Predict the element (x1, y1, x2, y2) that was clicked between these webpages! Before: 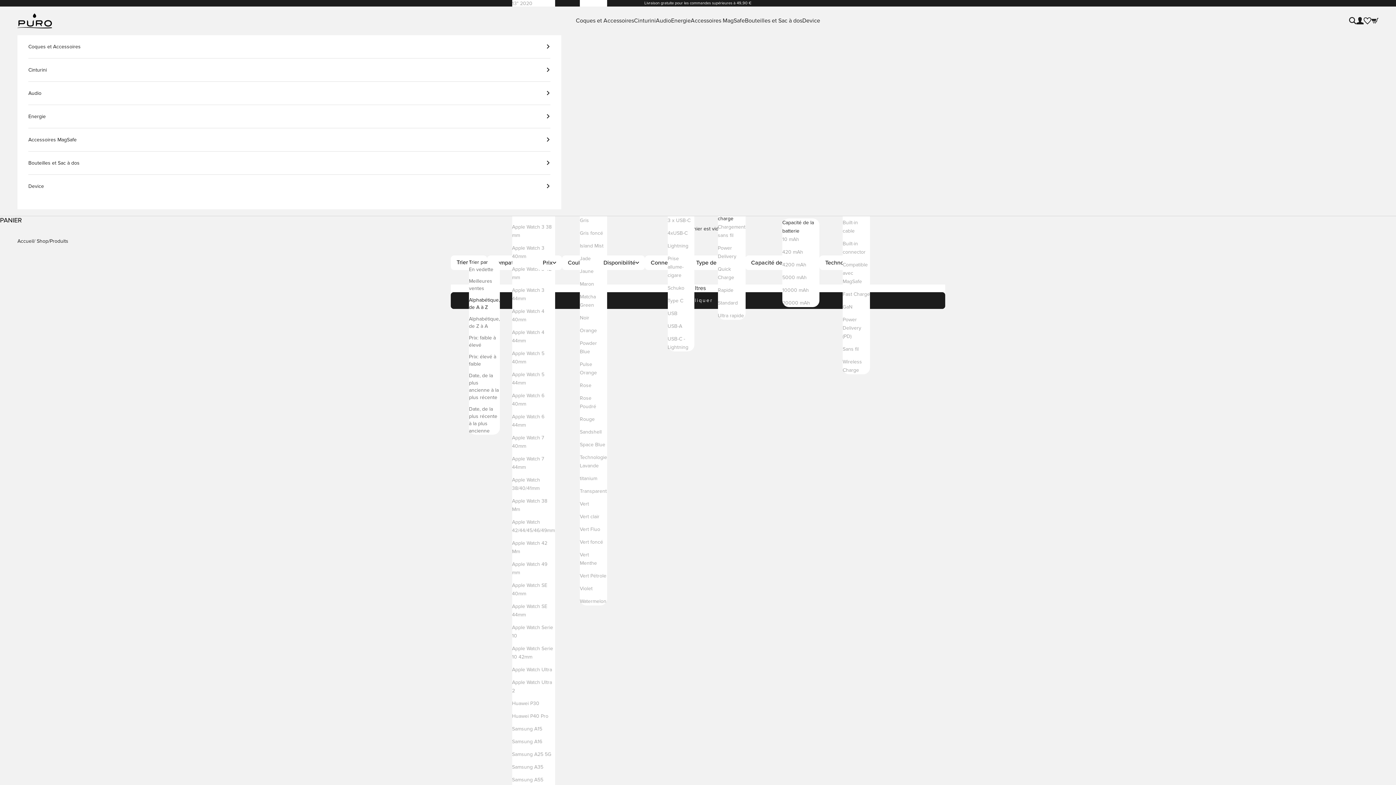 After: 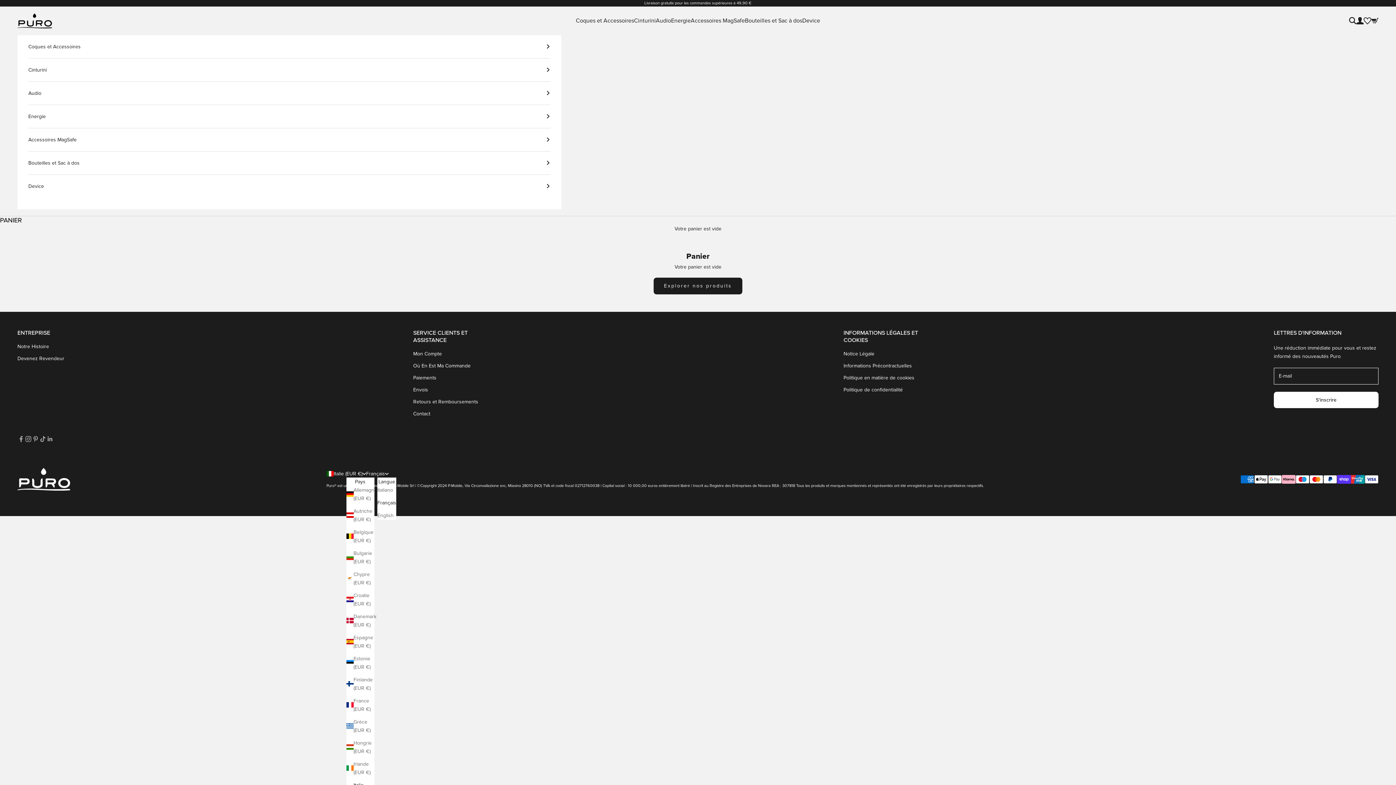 Action: label: Voir le panier bbox: (1371, 17, 1378, 24)